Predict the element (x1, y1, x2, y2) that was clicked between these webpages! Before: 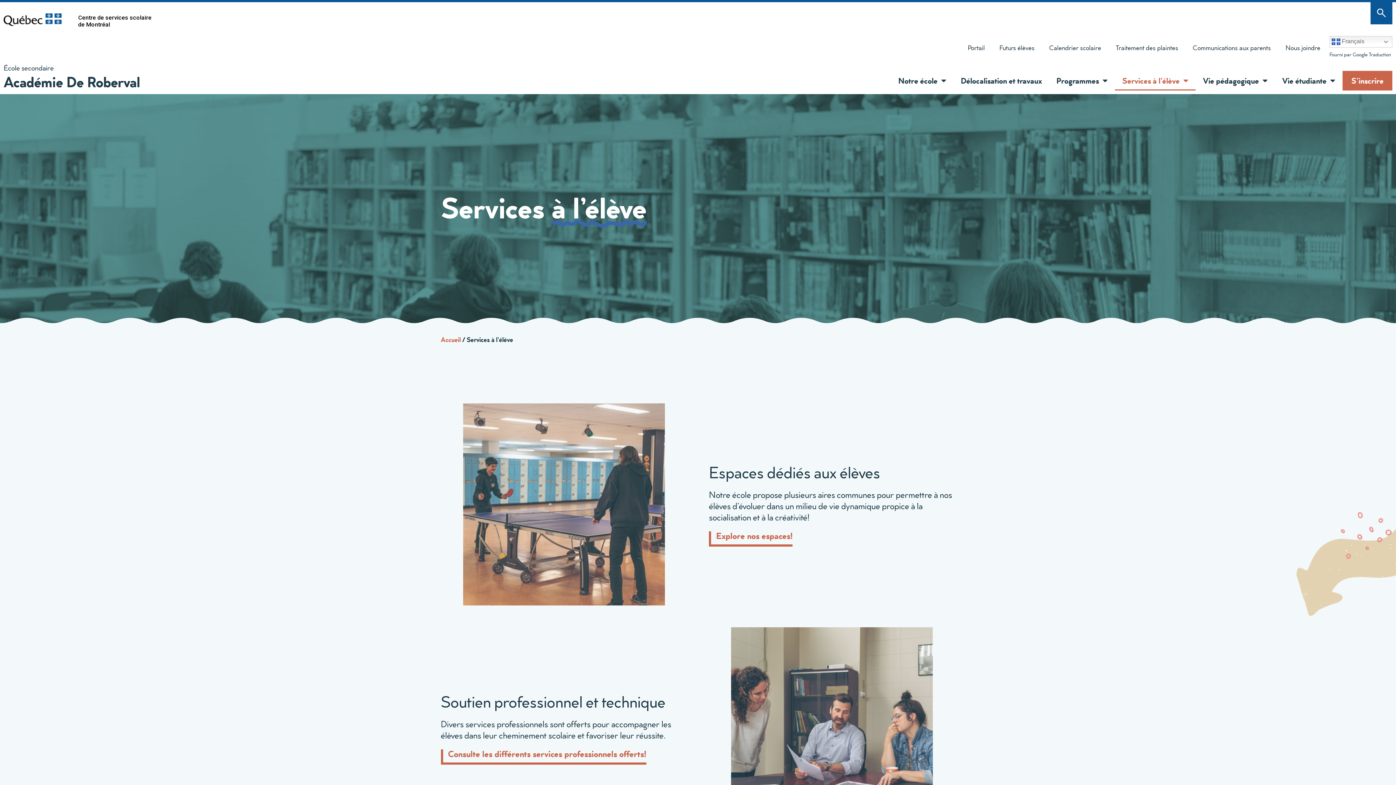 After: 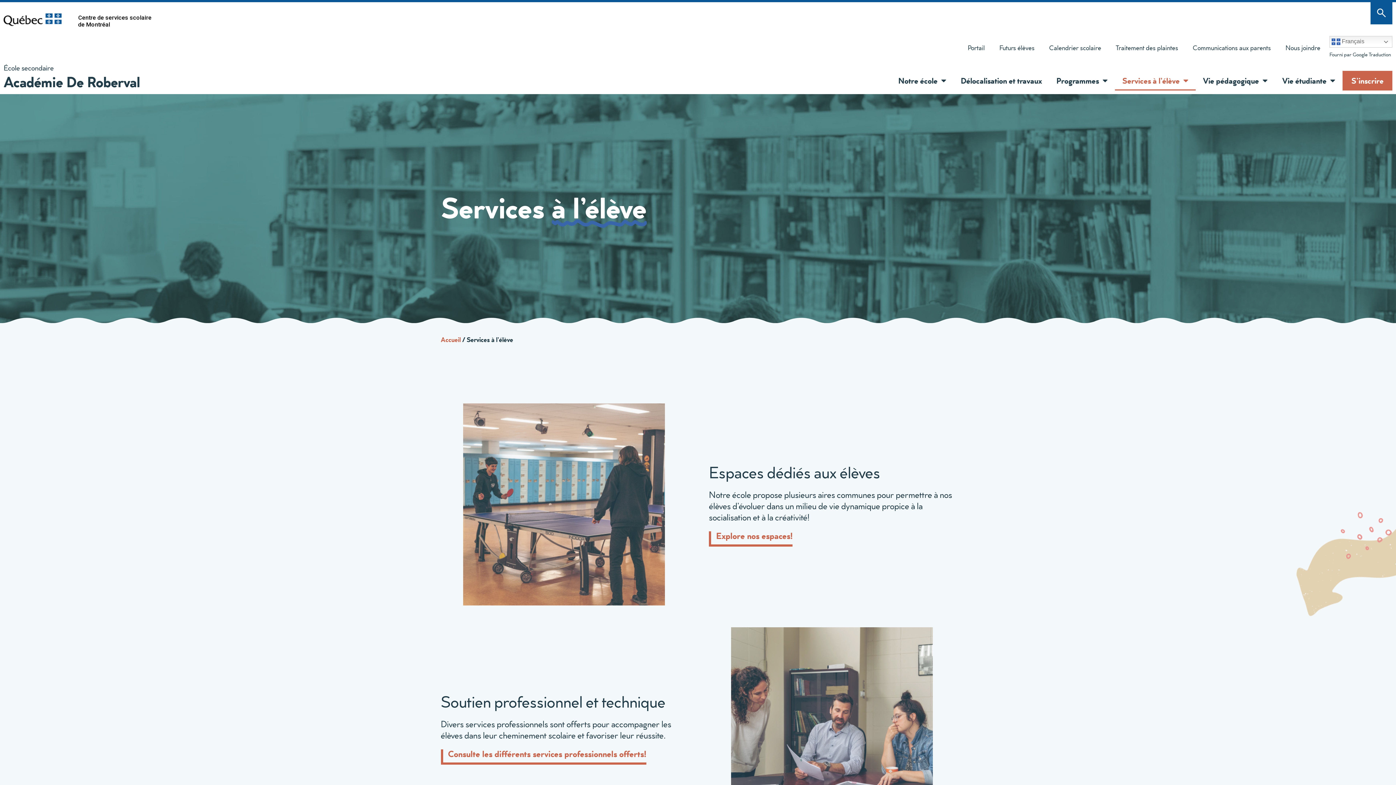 Action: label: Cet hyperlien s'ouvrira dans une nouvelle fenêtre bbox: (3, 13, 61, 26)